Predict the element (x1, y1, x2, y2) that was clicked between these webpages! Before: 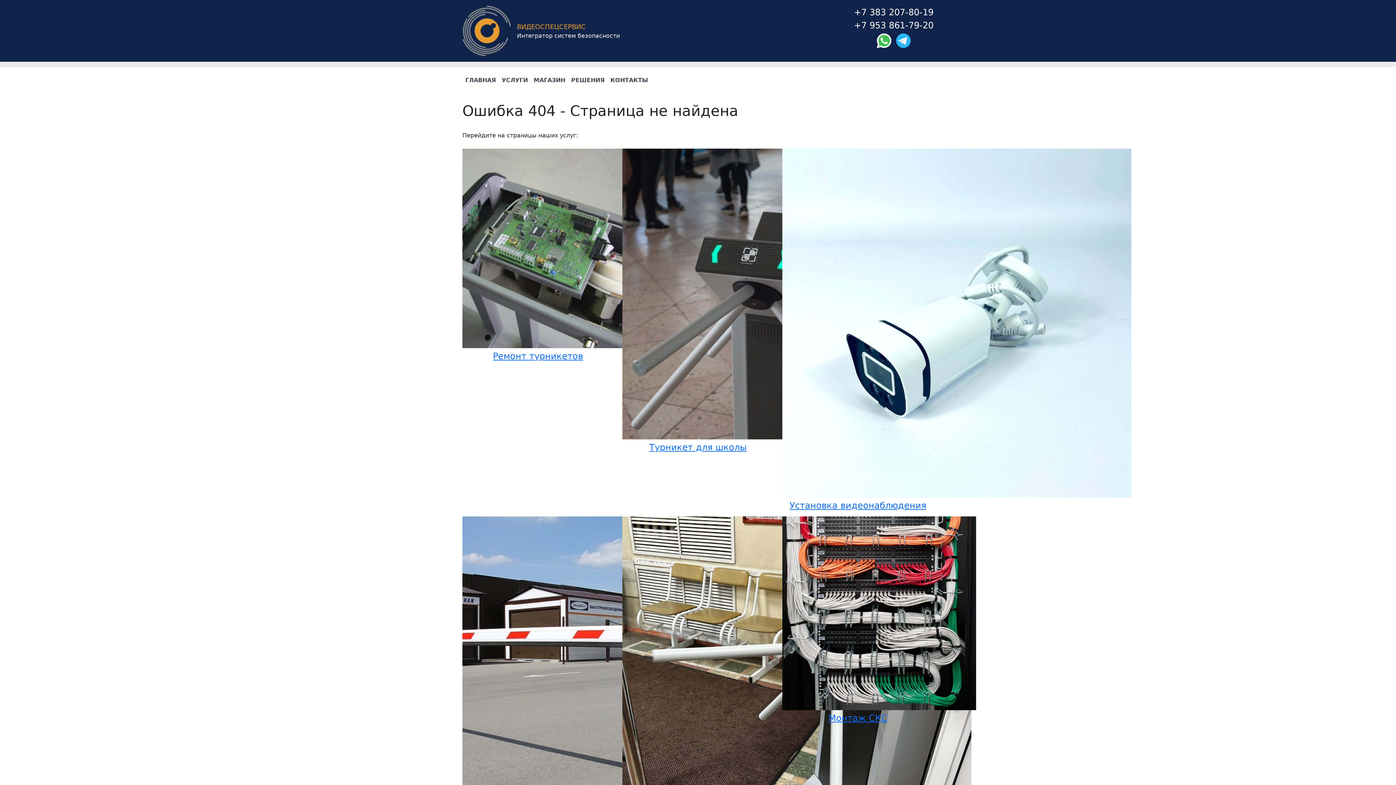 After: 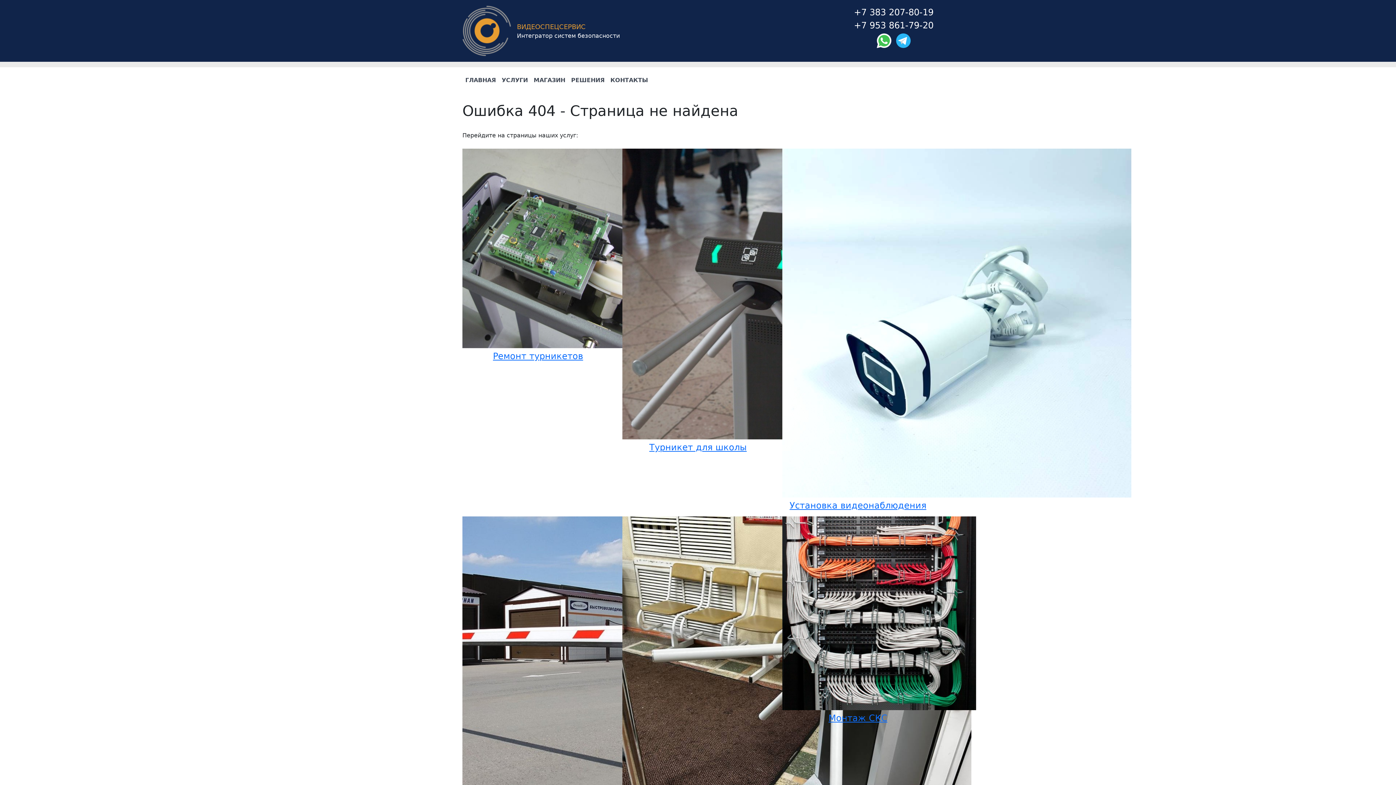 Action: bbox: (854, 5, 933, 18) label: +7 383 207-80-19